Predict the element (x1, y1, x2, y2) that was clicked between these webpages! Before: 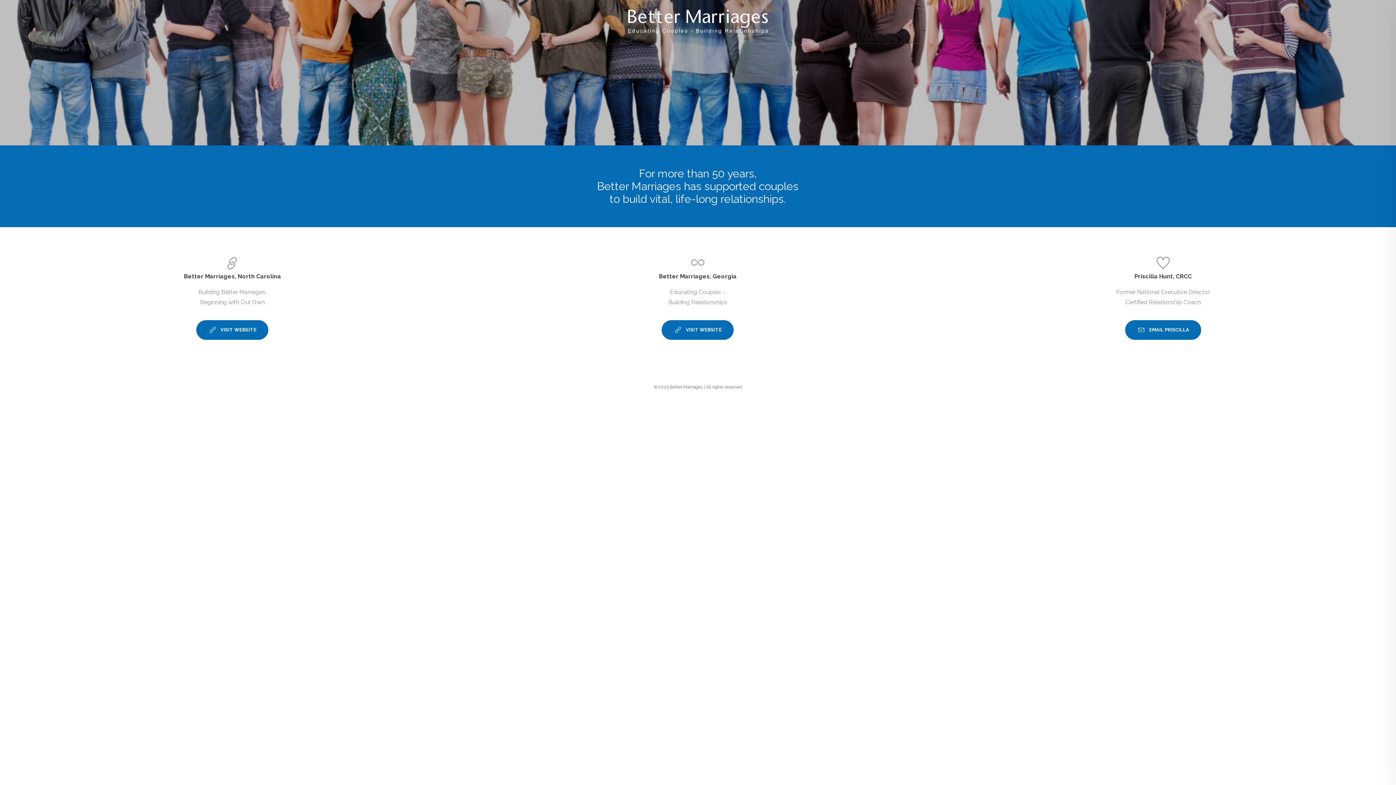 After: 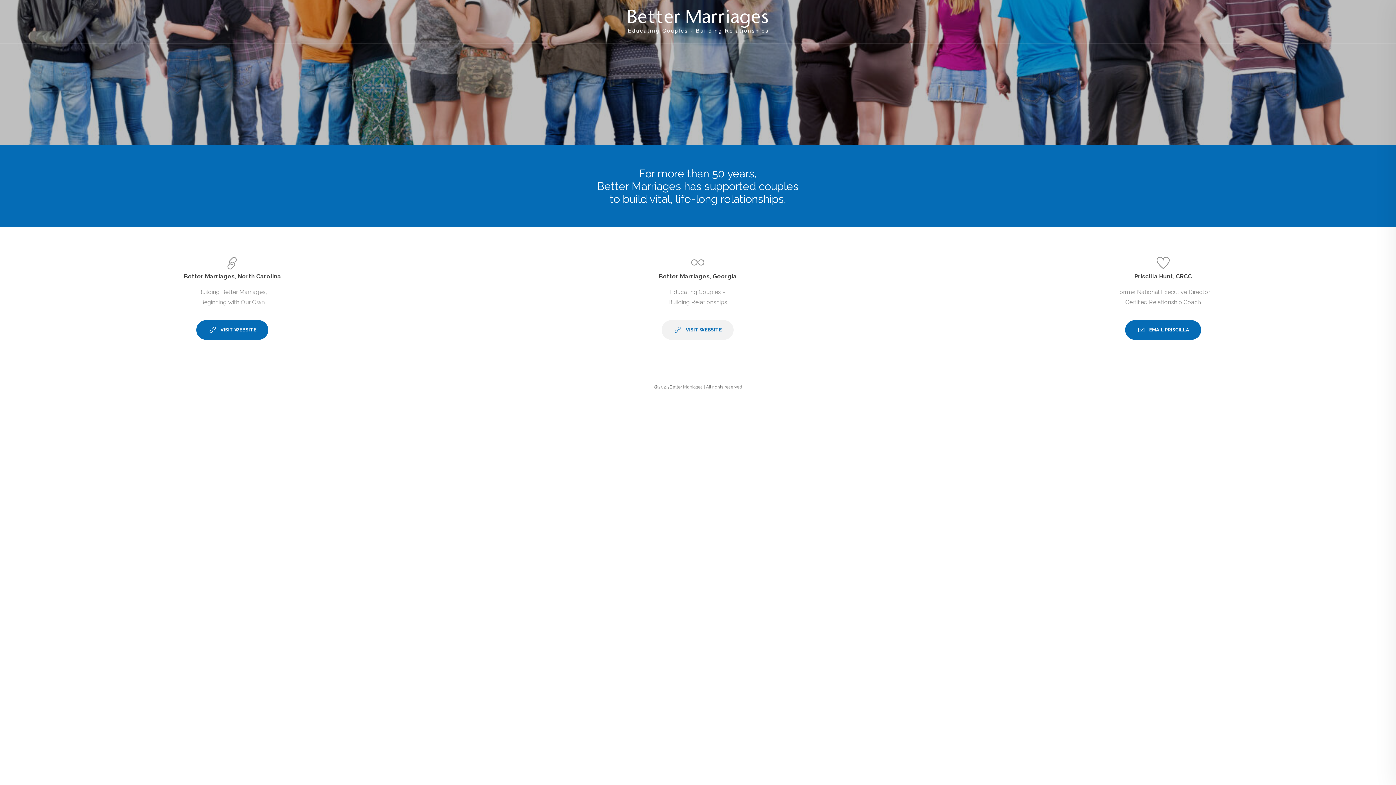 Action: label:  VISIT WEBSITE bbox: (661, 320, 733, 340)